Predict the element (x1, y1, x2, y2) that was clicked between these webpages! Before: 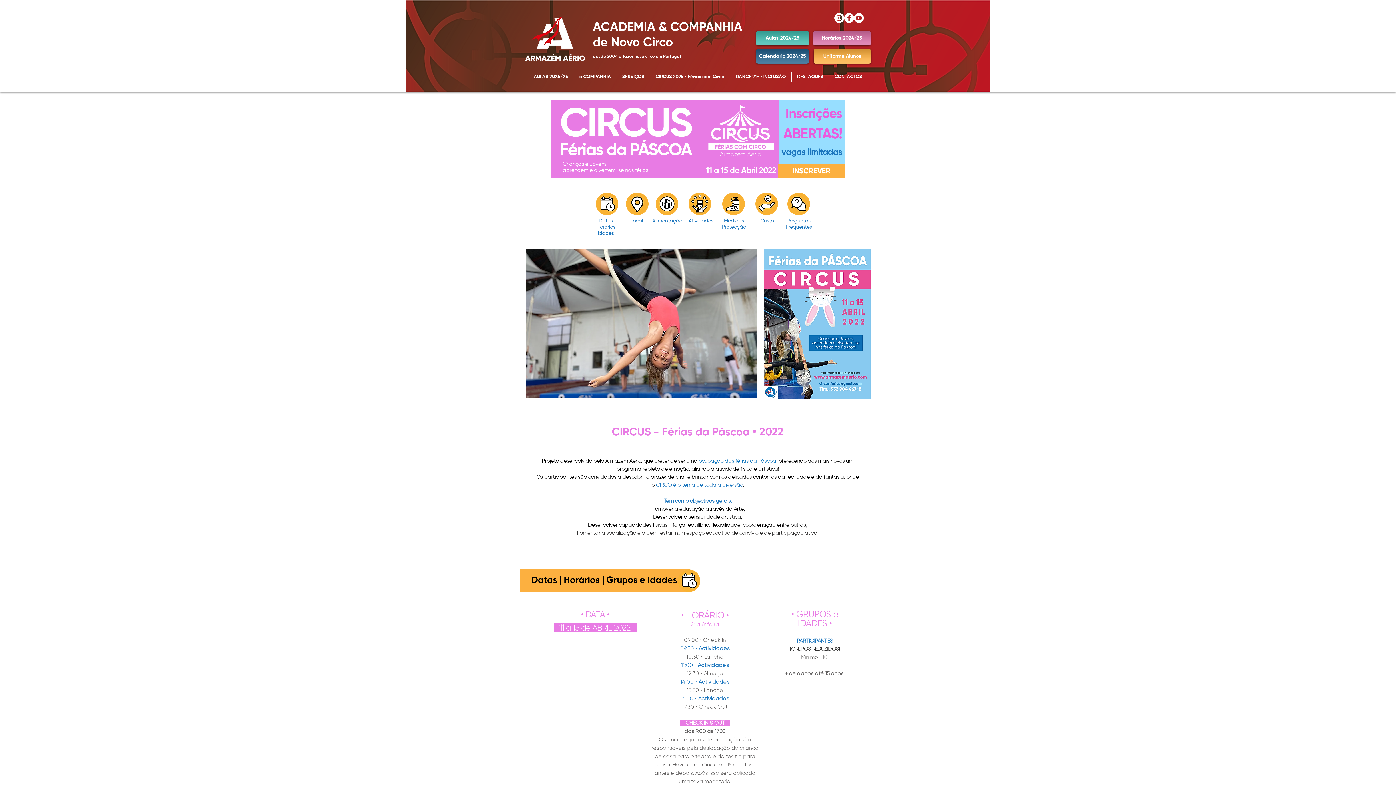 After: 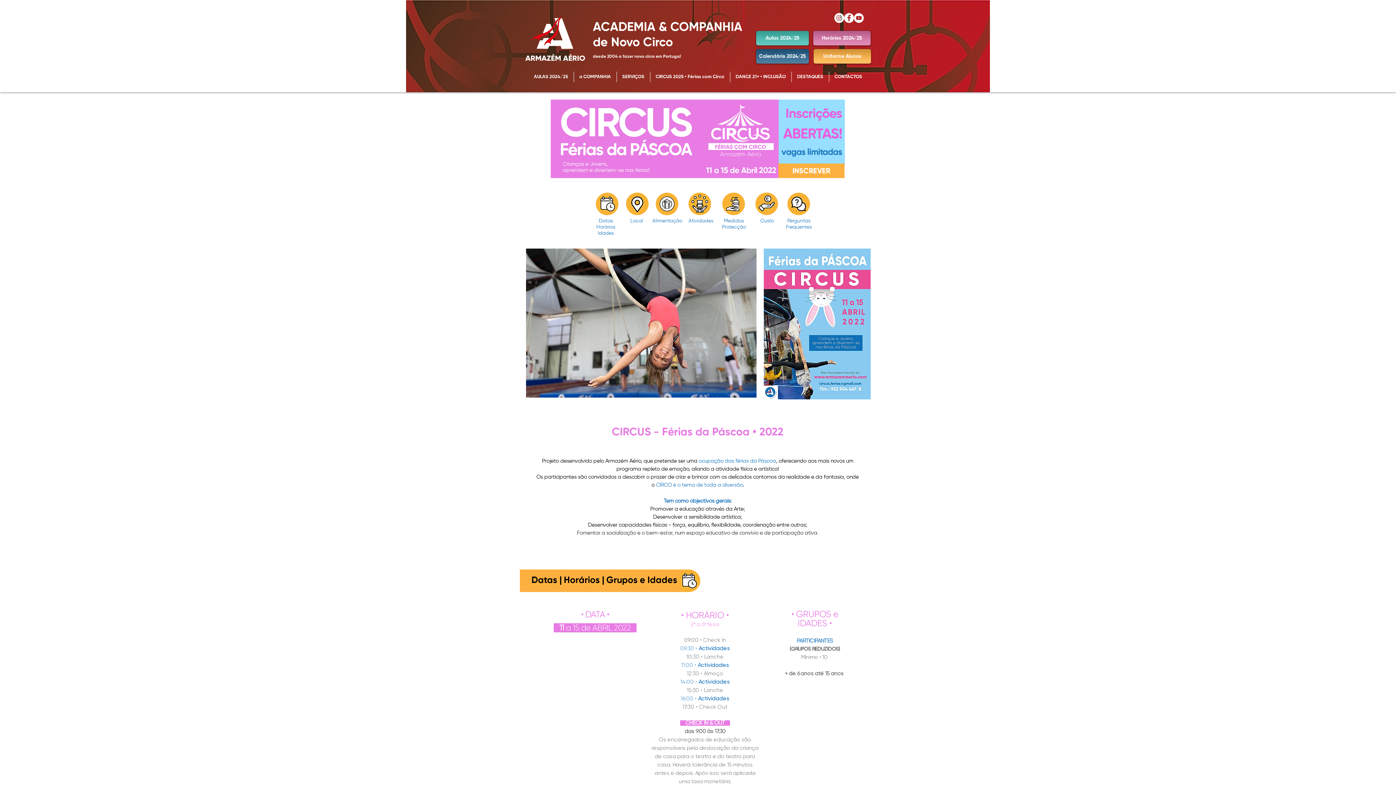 Action: label: Instagram - White Circle bbox: (834, 13, 844, 22)